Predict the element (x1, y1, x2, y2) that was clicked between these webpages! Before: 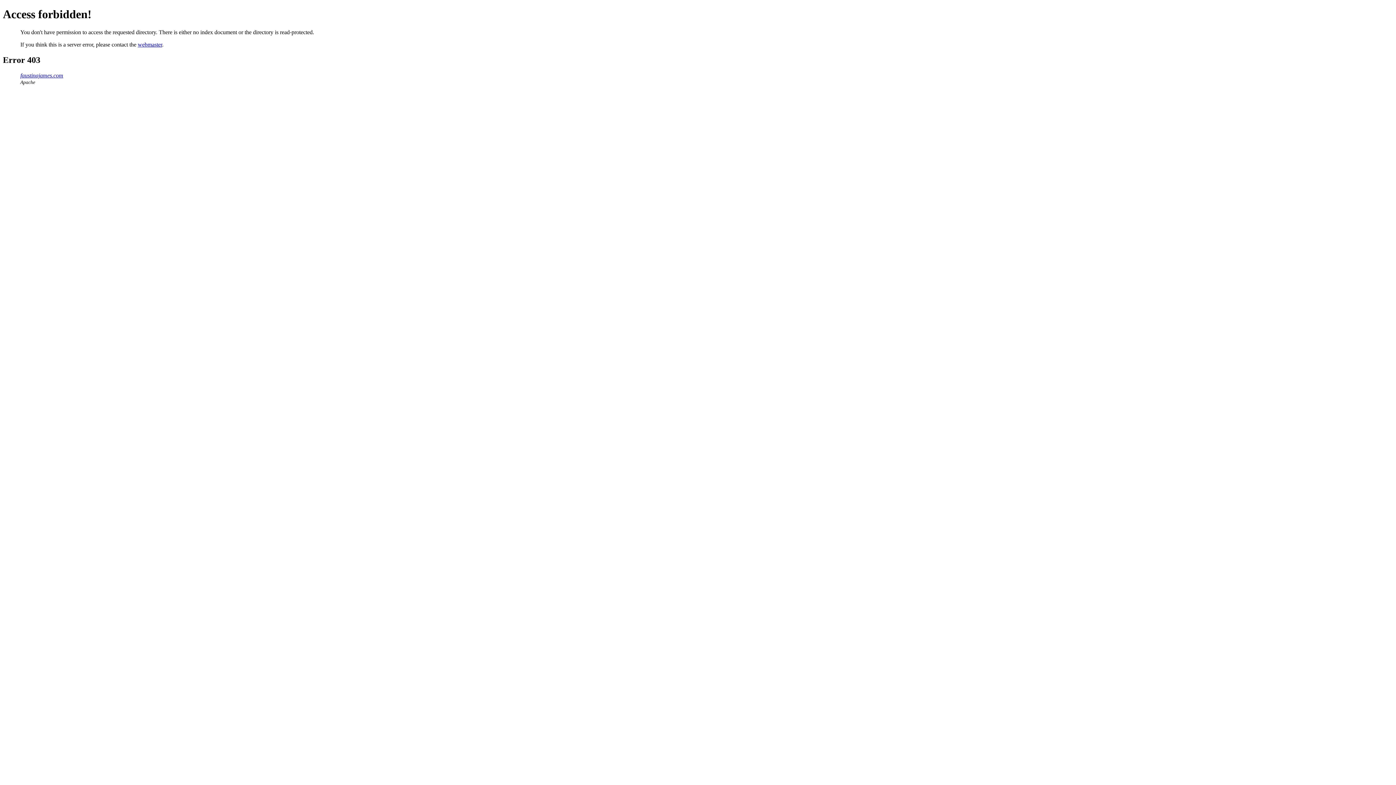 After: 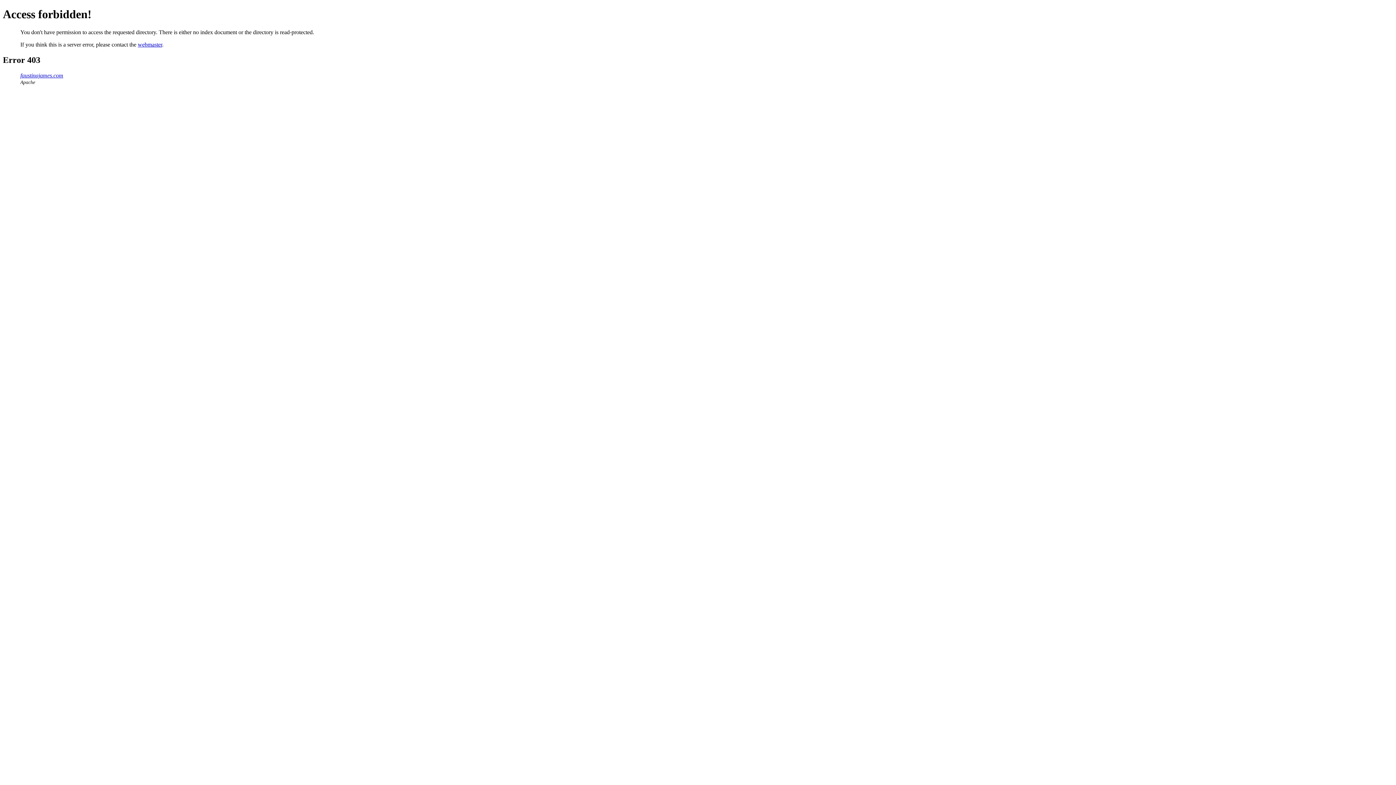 Action: label: faustinajames.com bbox: (20, 72, 63, 78)